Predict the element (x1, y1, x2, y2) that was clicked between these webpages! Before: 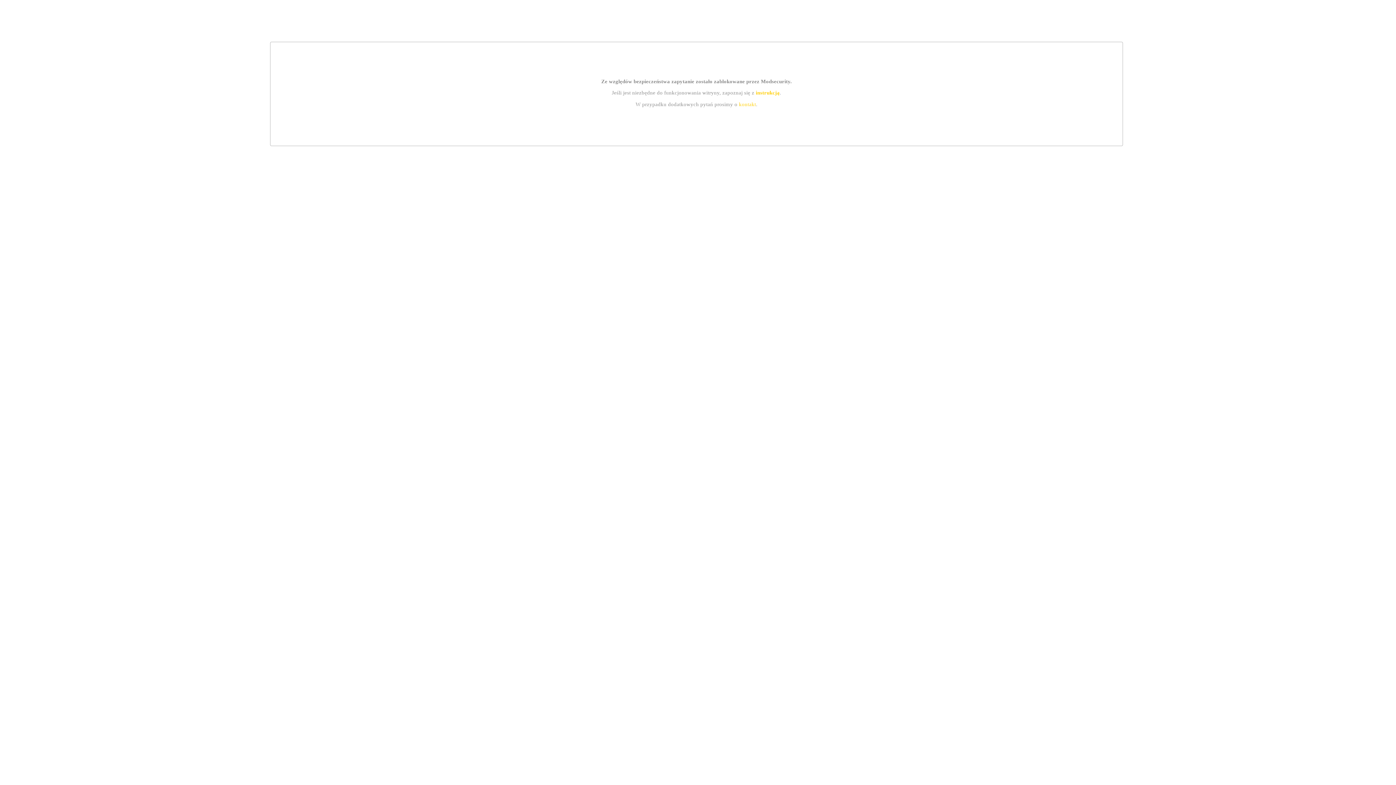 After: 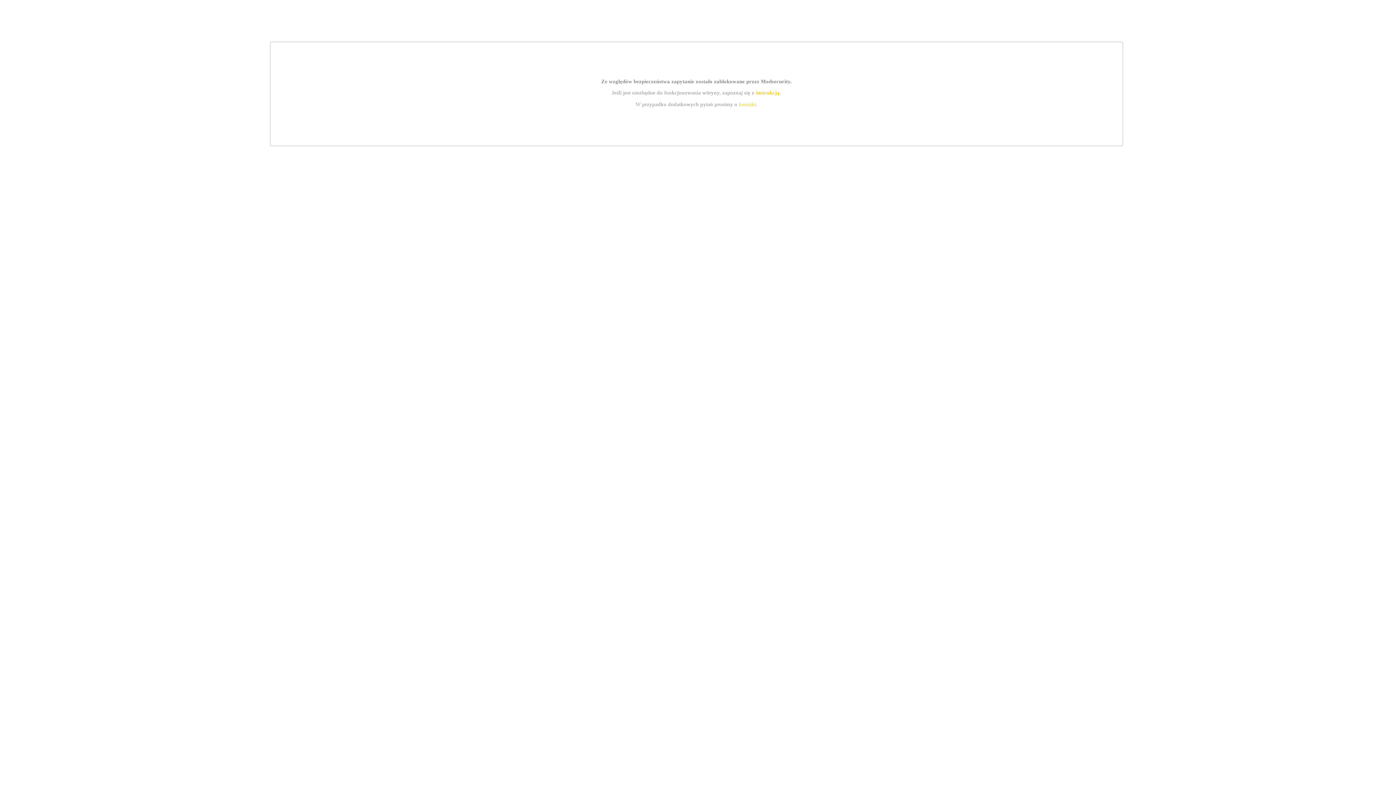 Action: bbox: (755, 89, 779, 95) label: instrukcją